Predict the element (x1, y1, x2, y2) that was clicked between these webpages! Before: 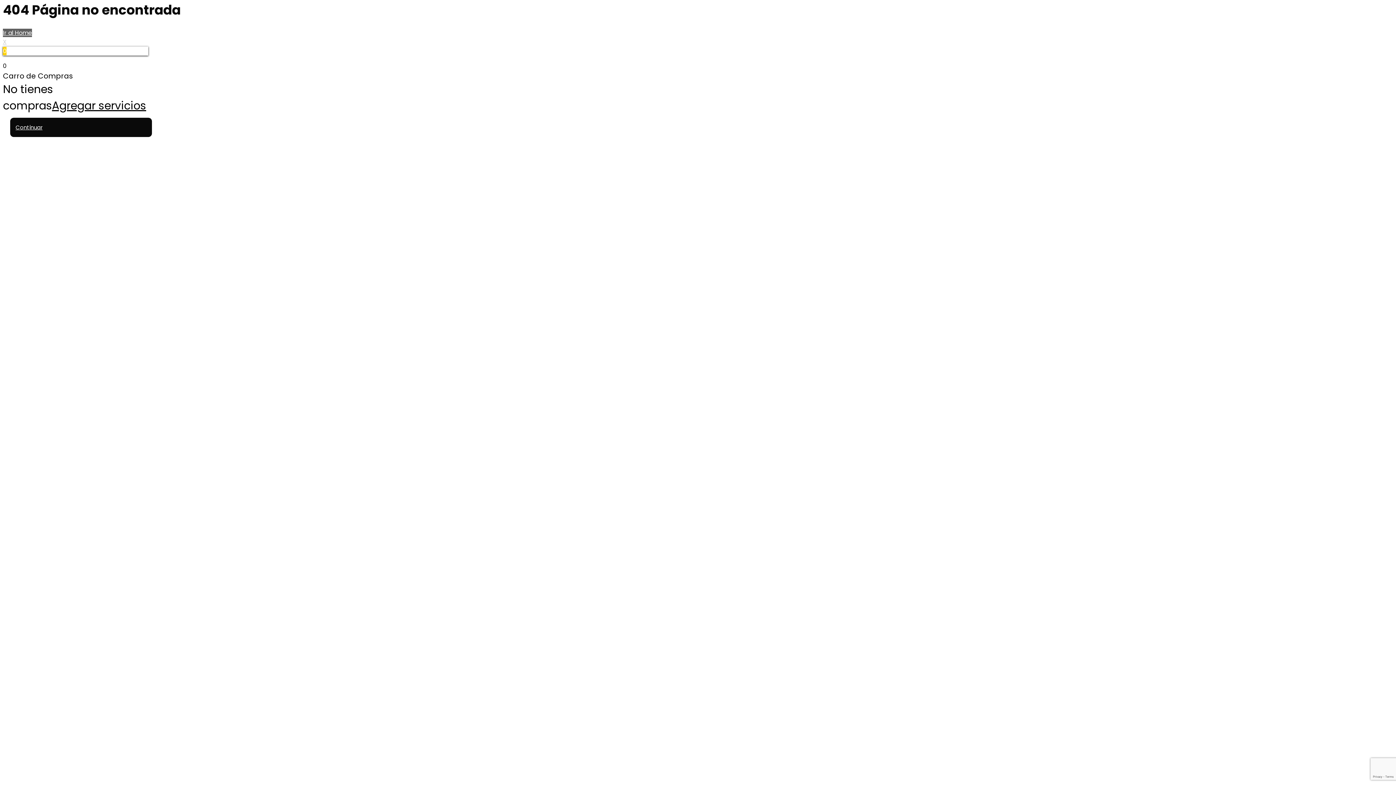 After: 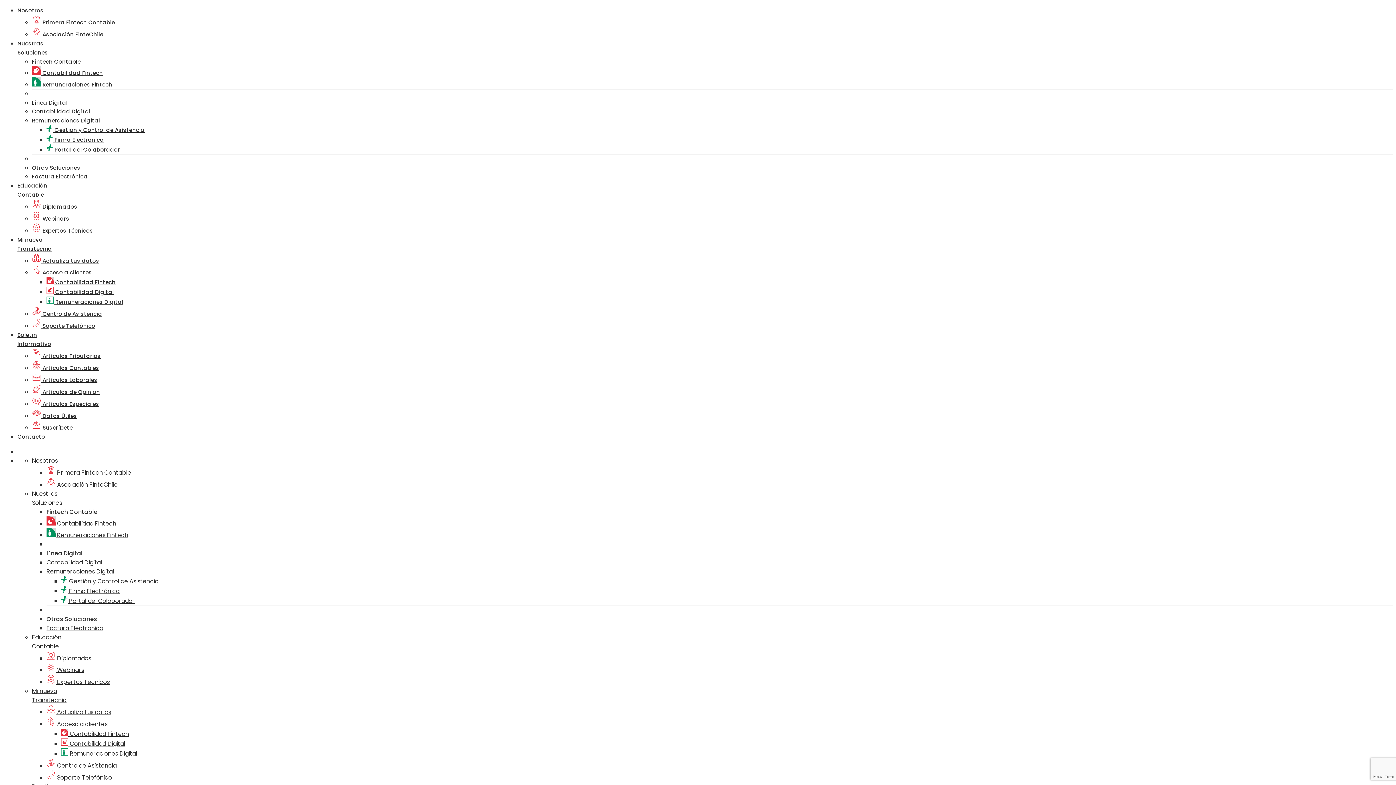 Action: label: Ir al Home bbox: (2, 28, 32, 37)